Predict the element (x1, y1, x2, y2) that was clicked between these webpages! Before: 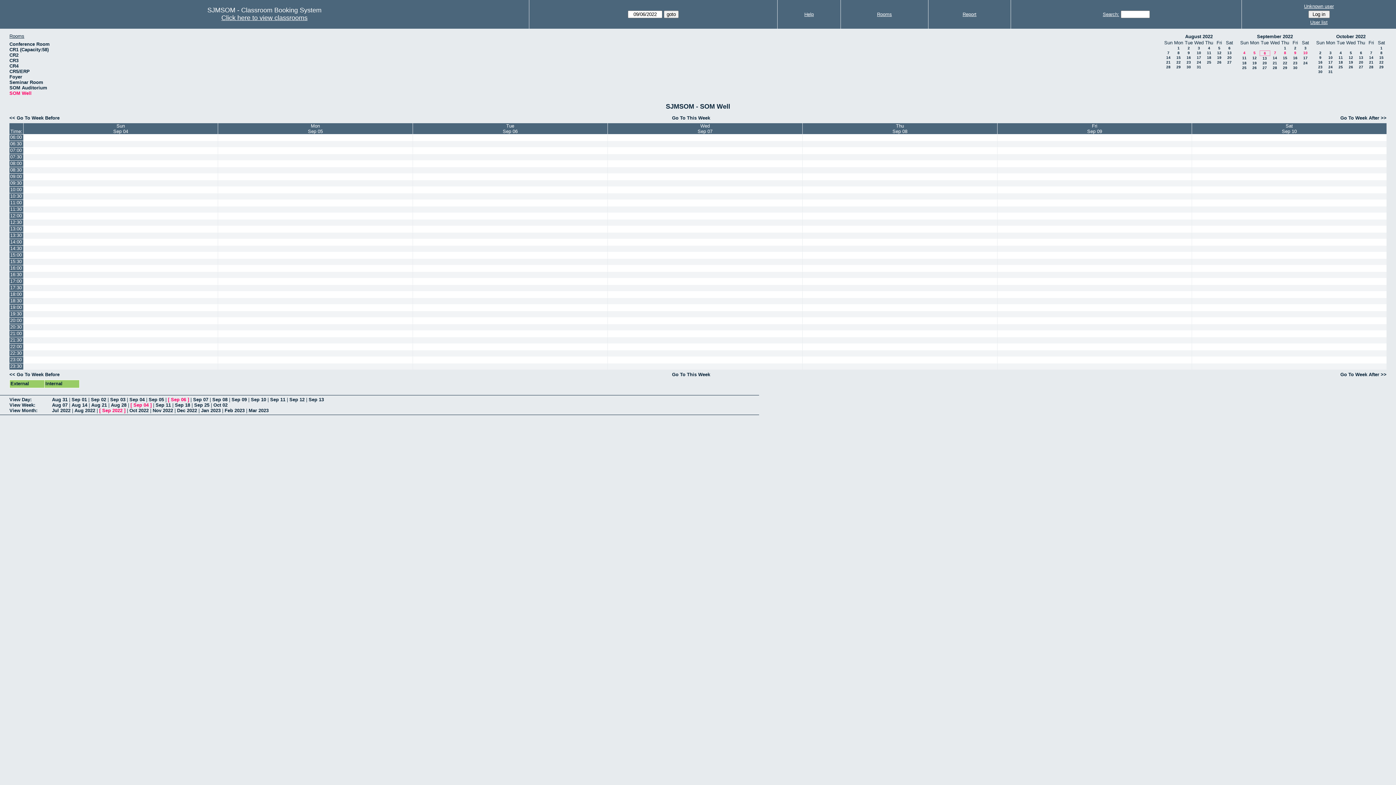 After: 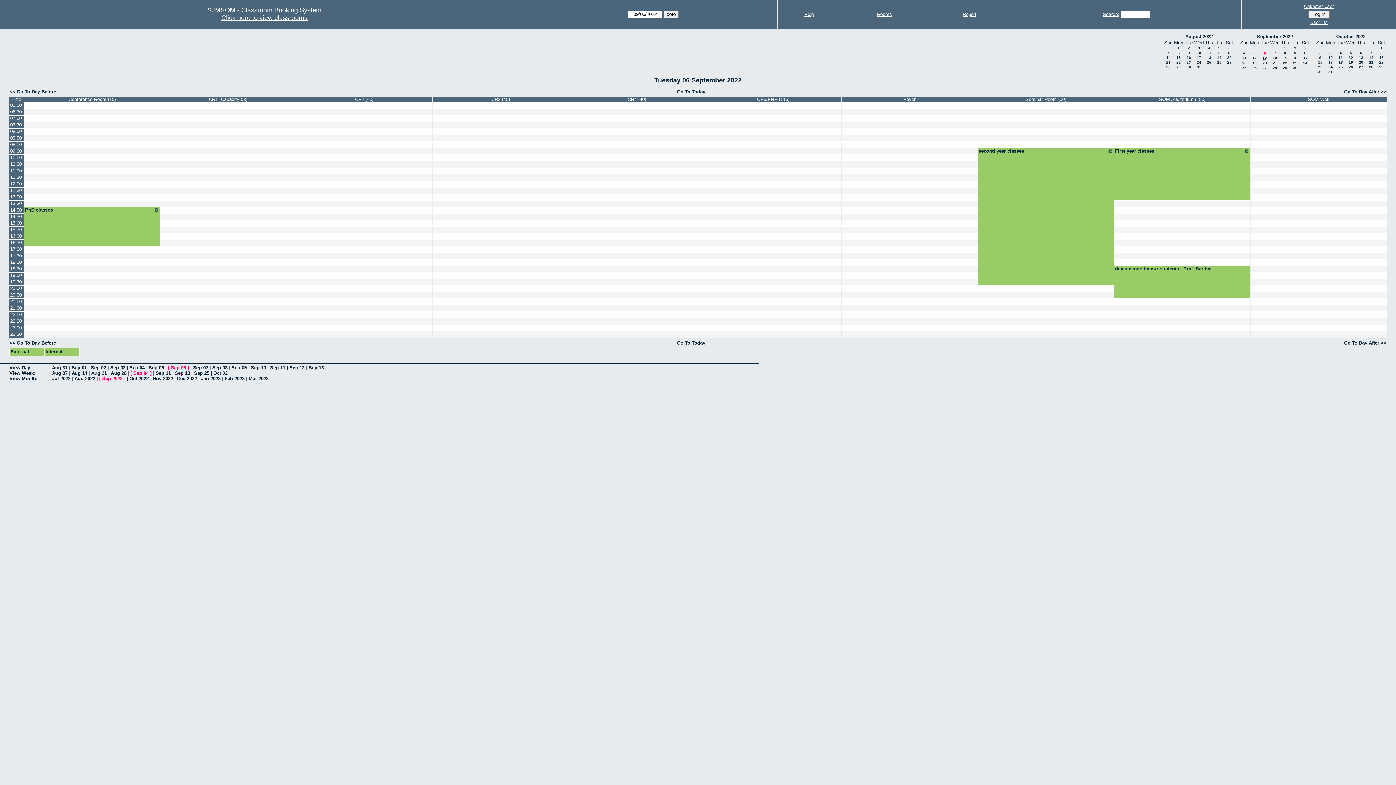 Action: bbox: (9, 397, 31, 402) label: View Day: